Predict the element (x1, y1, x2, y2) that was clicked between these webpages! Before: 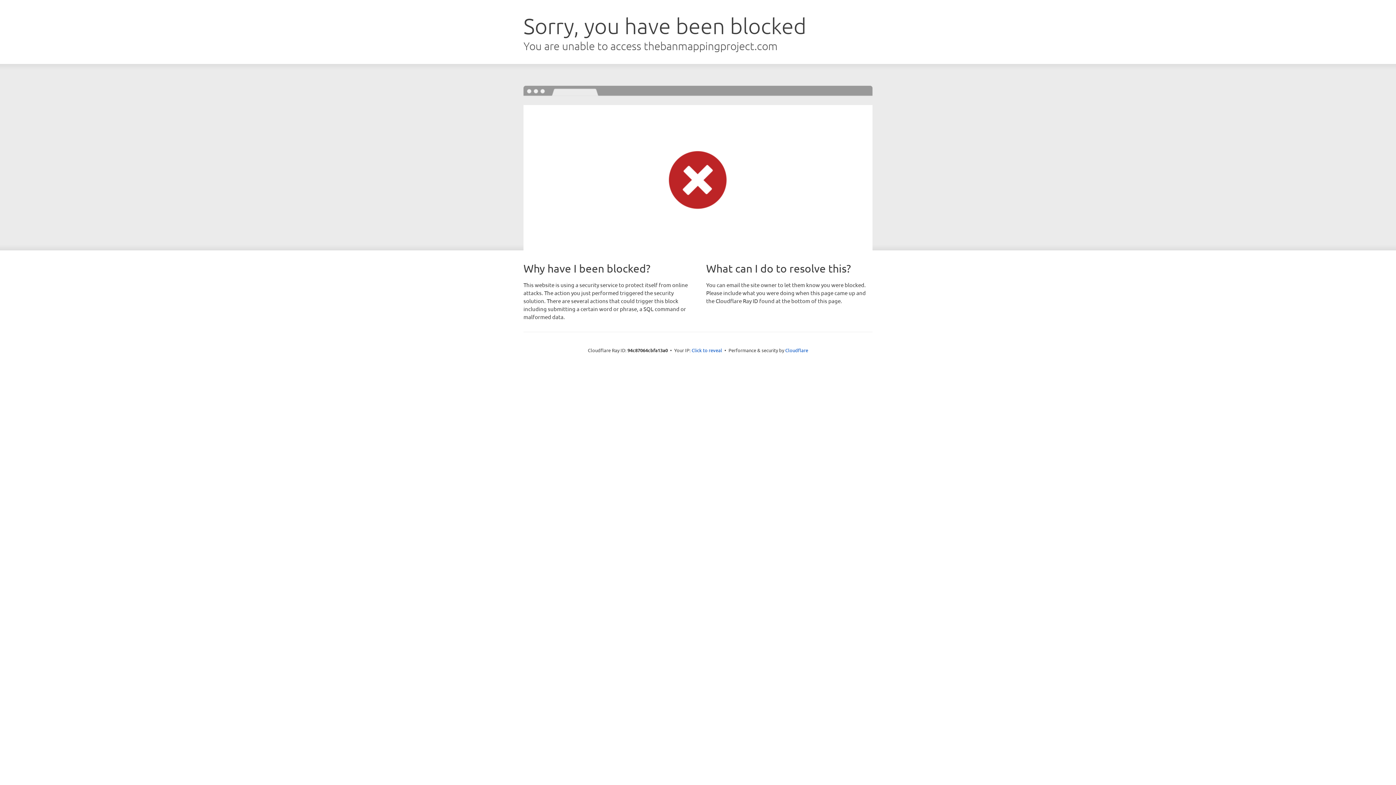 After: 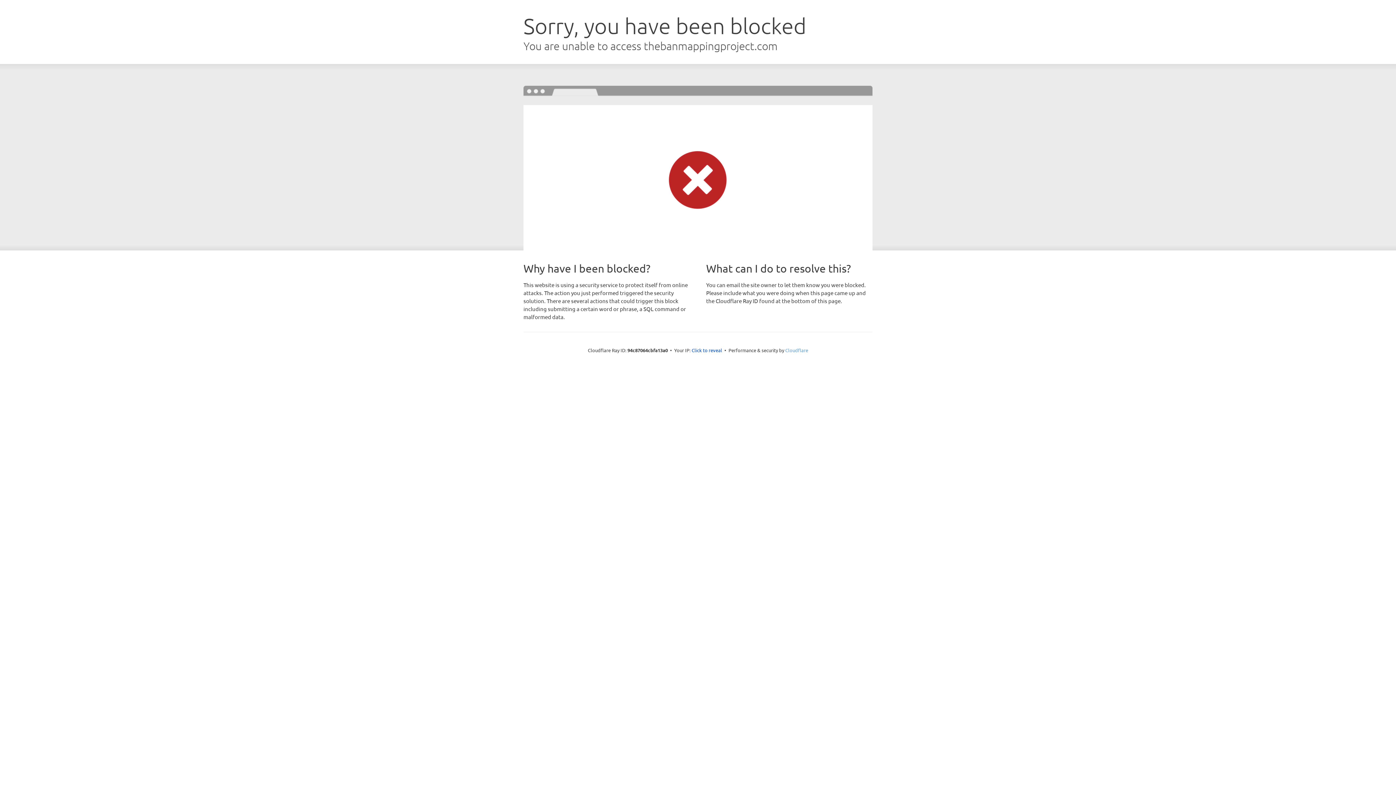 Action: bbox: (785, 347, 808, 353) label: Cloudflare